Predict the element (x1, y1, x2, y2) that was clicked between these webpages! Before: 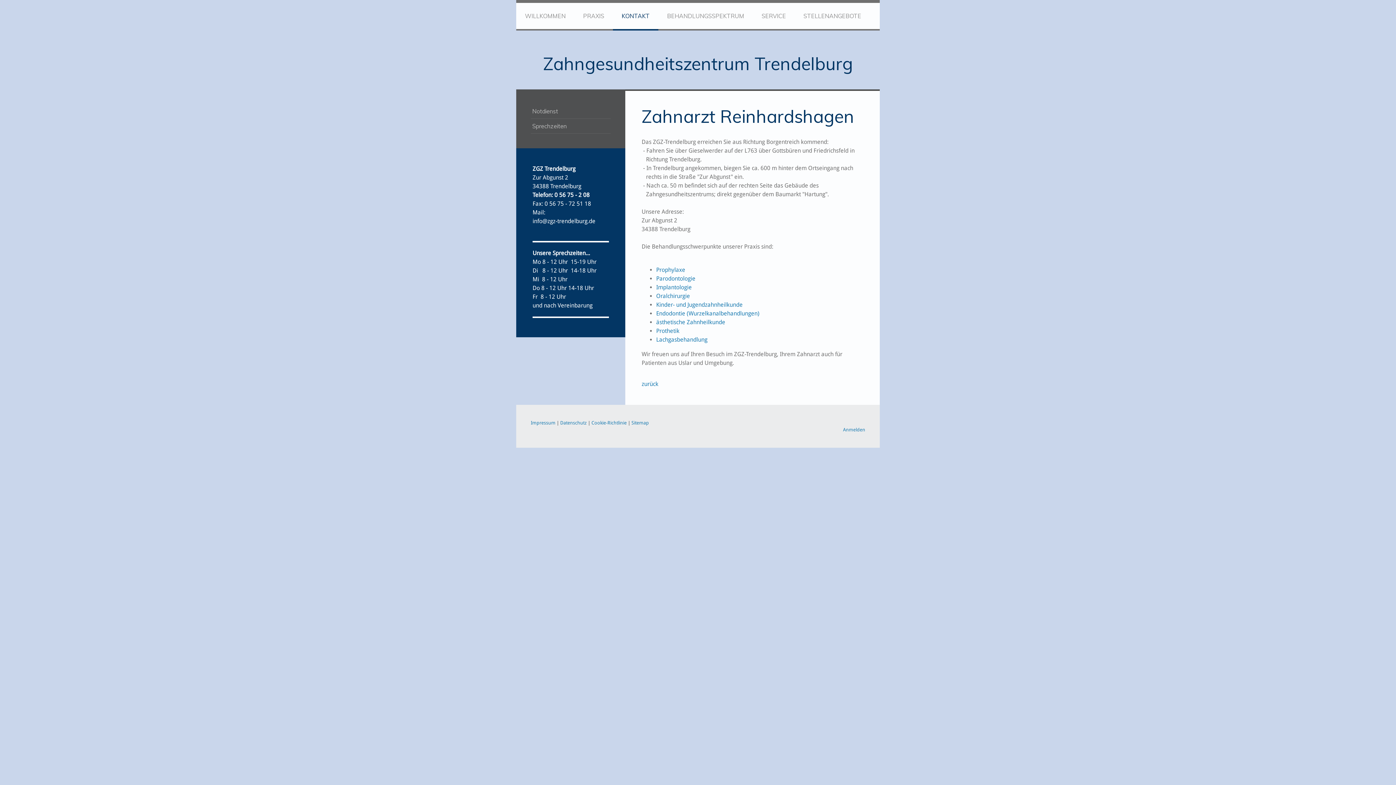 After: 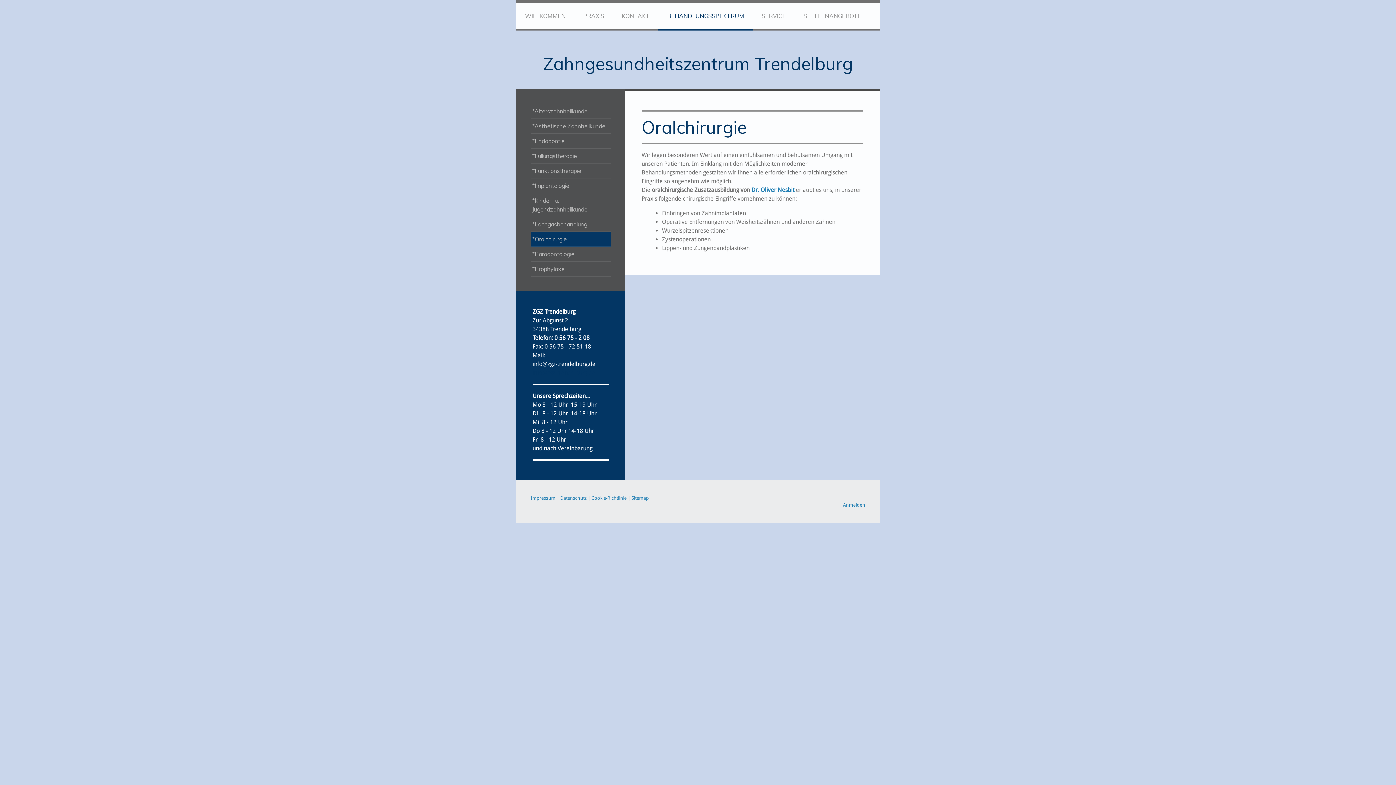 Action: bbox: (656, 292, 690, 299) label: Oralchirurgie